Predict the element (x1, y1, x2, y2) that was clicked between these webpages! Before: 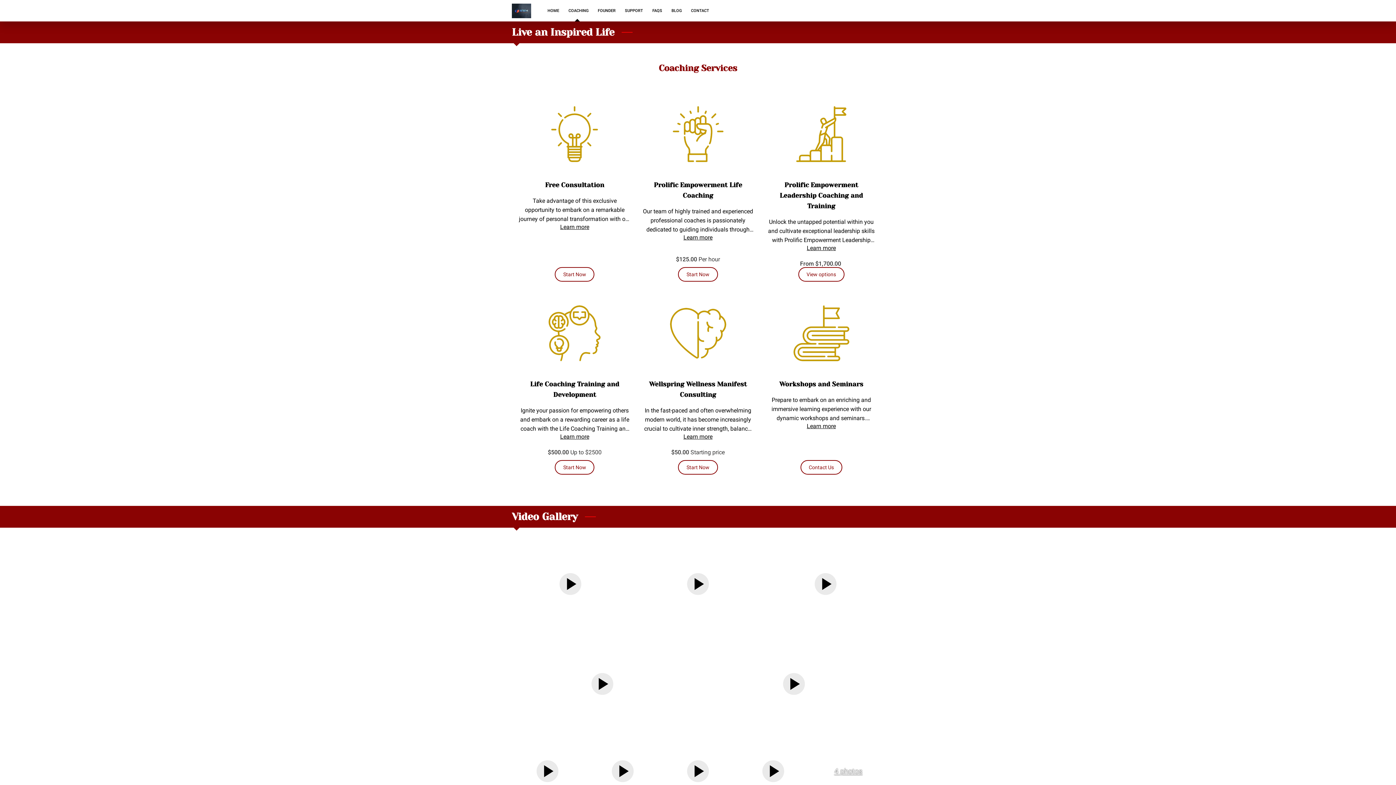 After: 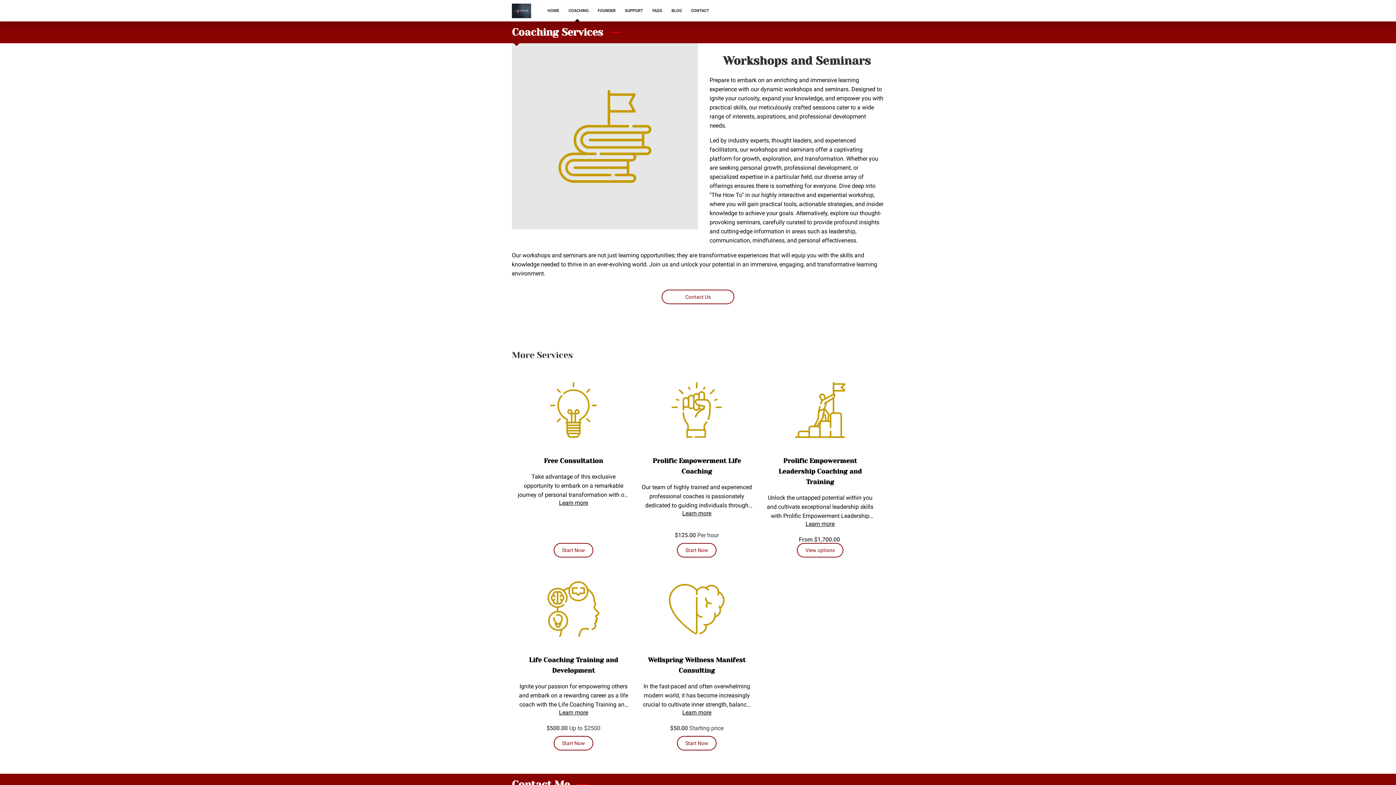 Action: label: Learn more bbox: (806, 422, 836, 429)